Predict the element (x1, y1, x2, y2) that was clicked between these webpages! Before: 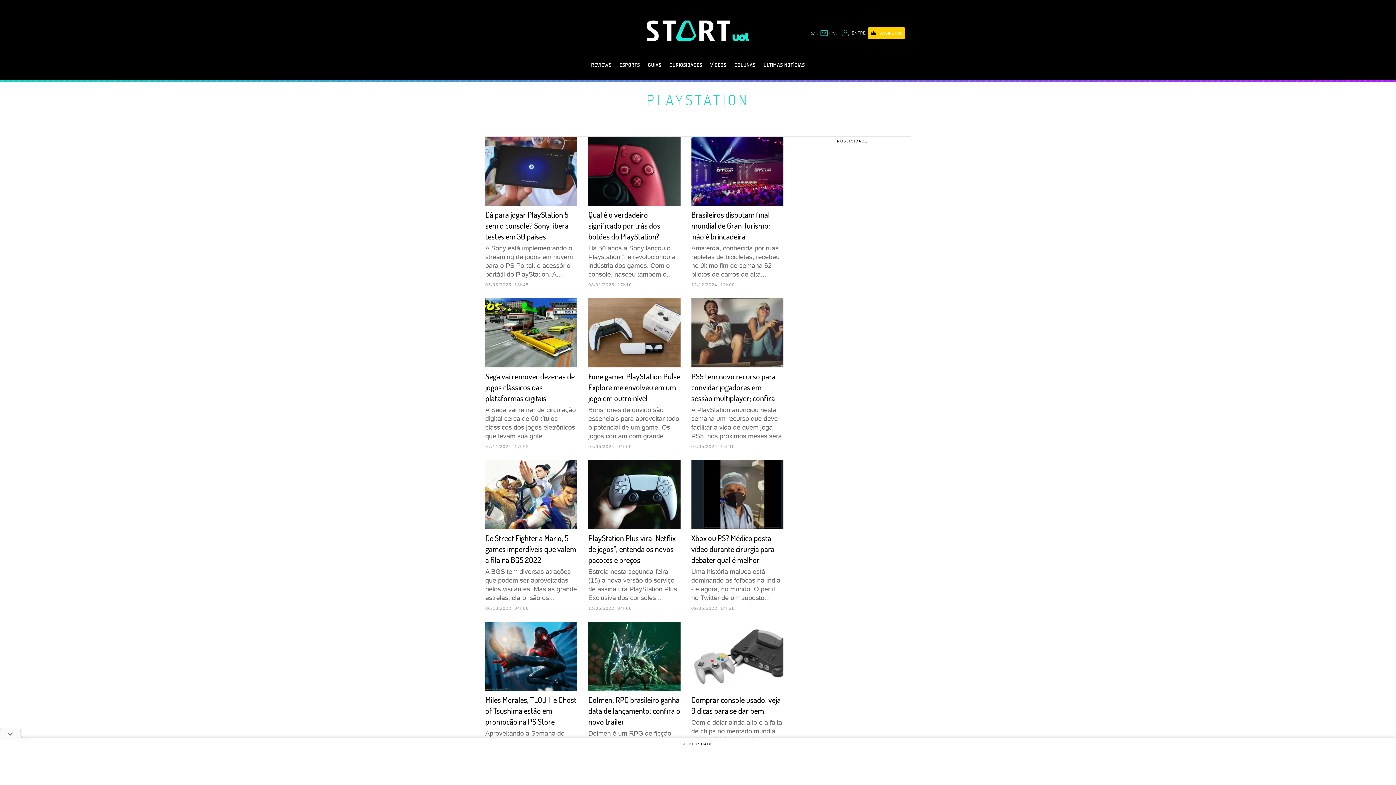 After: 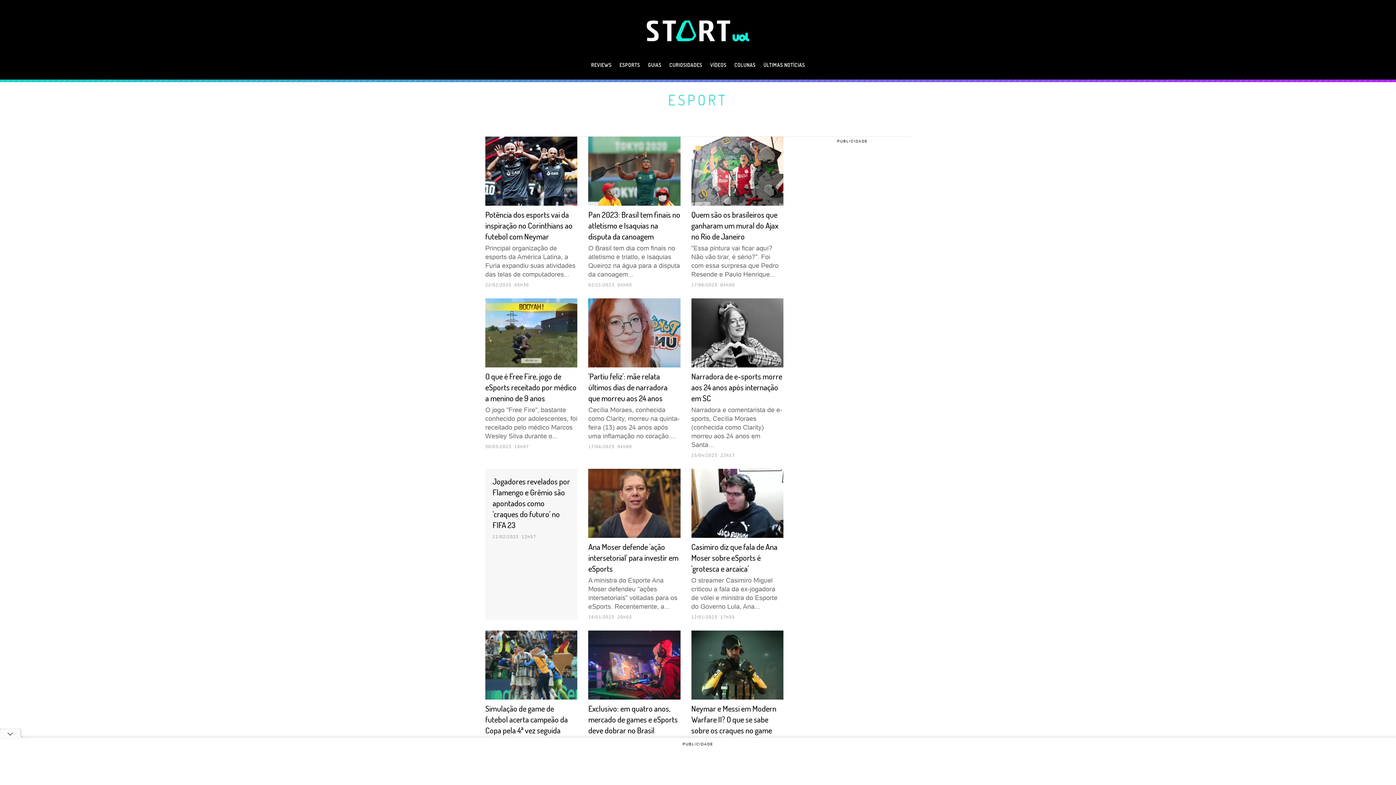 Action: label: ESPORTS bbox: (615, 58, 644, 79)